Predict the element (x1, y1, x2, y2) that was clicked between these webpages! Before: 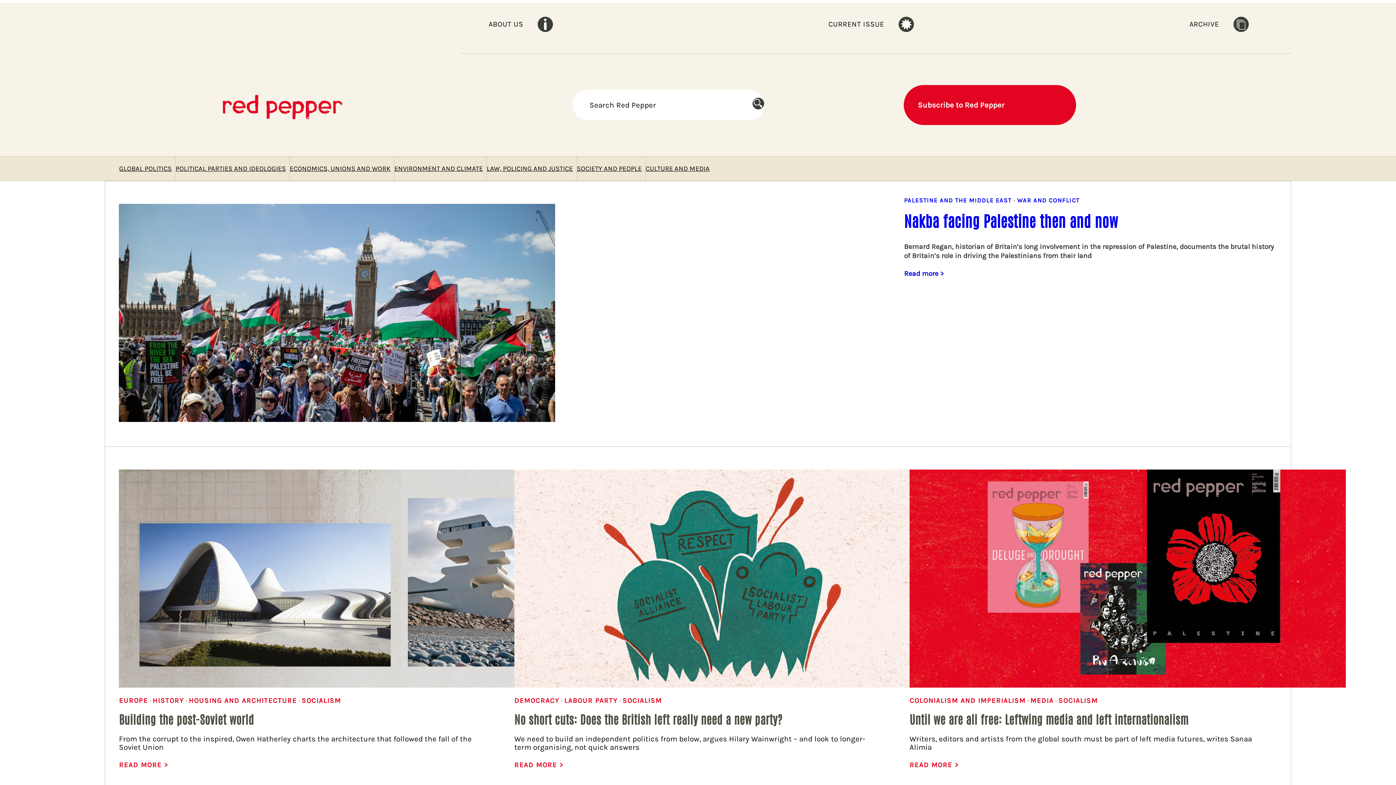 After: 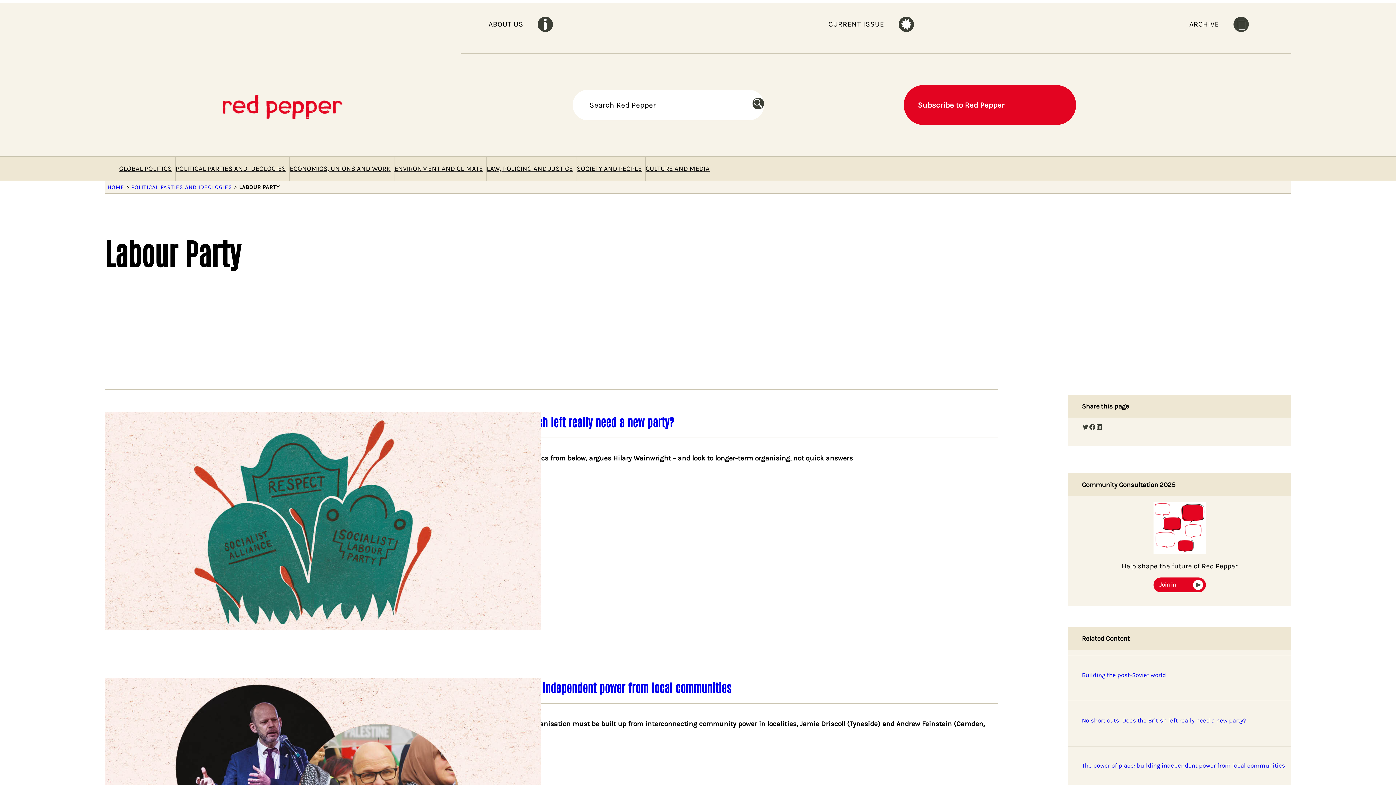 Action: label: LABOUR PARTY bbox: (564, 696, 617, 705)